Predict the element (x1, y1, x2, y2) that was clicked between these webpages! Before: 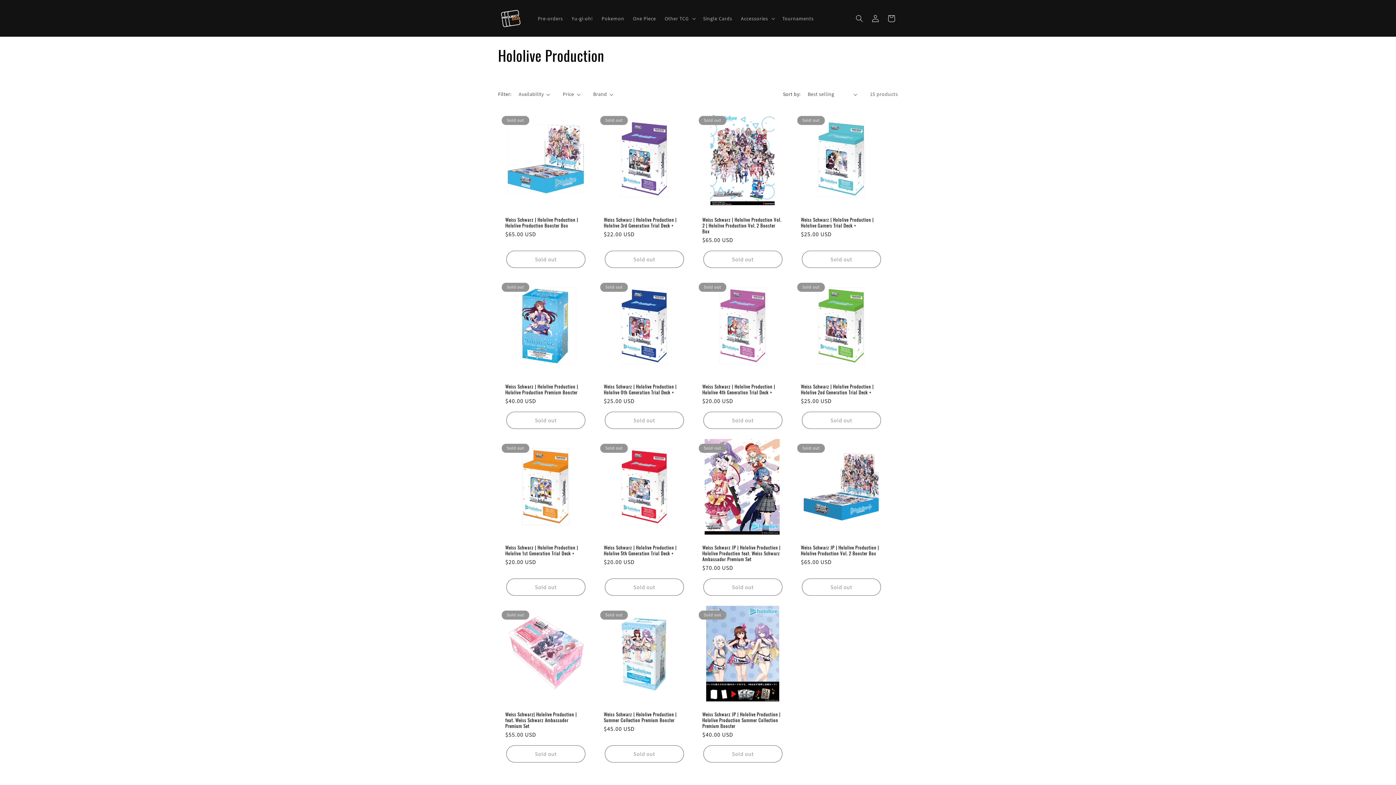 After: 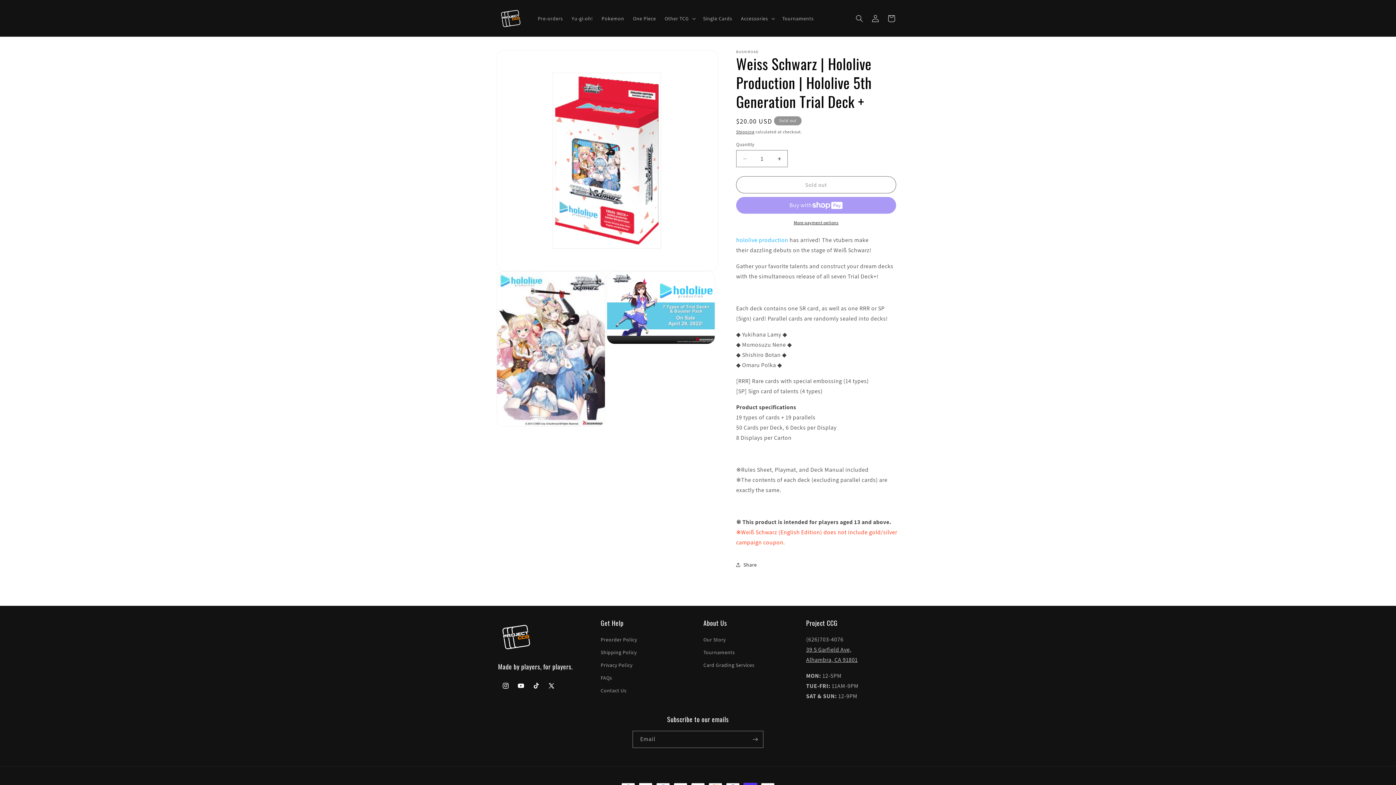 Action: label: Weiss Schwarz | Hololive Production | Hololive 5th Generation Trial Deck + bbox: (604, 544, 685, 556)